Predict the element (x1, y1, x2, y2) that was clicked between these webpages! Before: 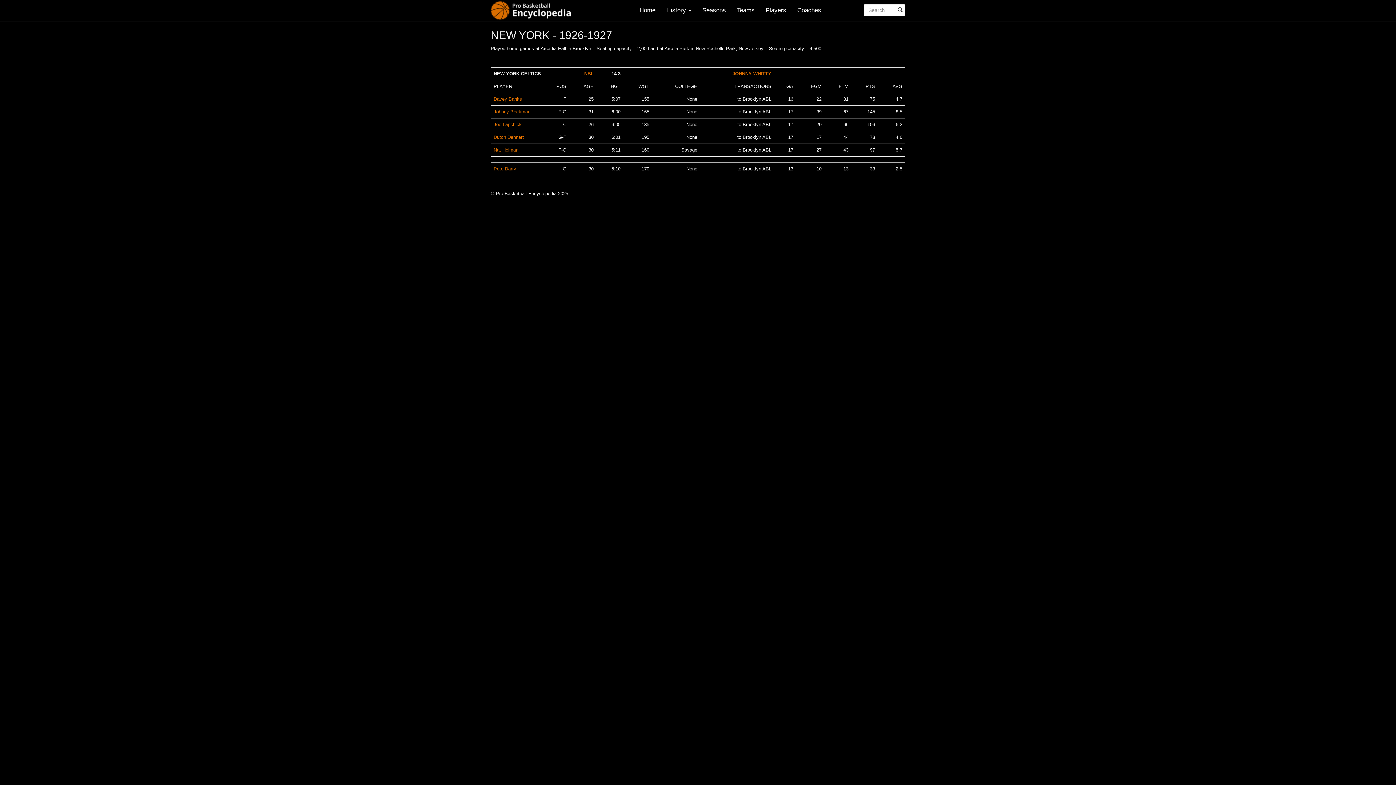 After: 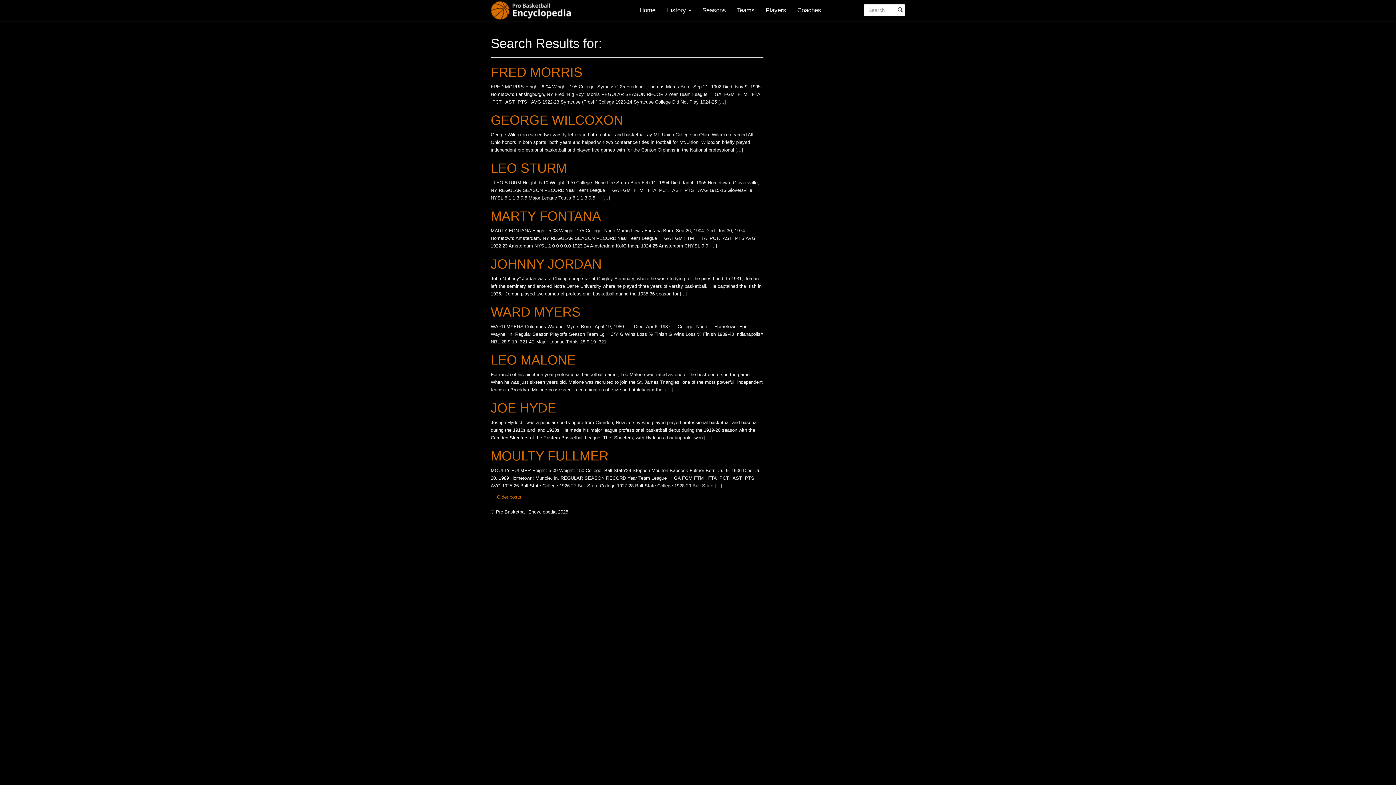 Action: bbox: (893, 4, 907, 16)